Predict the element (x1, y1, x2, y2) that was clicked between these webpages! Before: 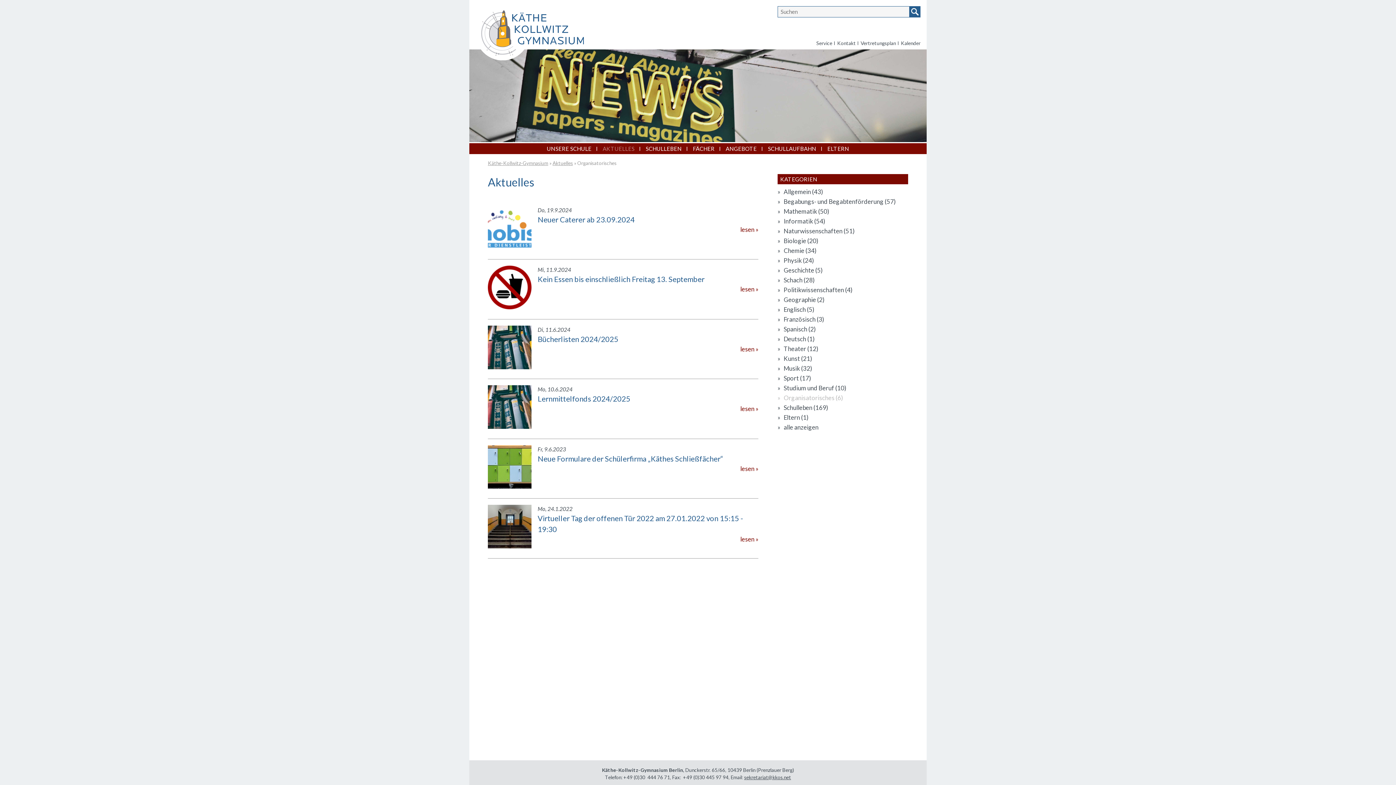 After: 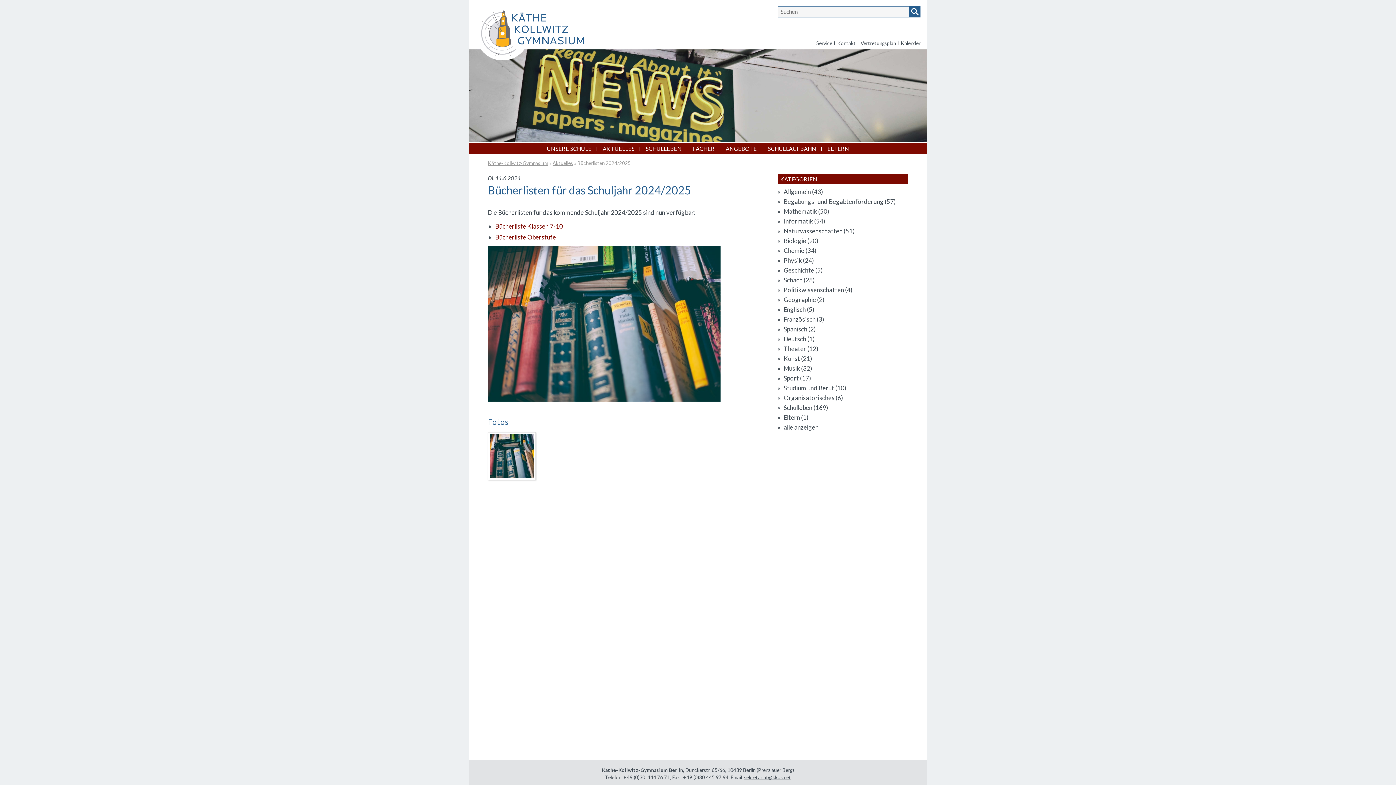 Action: bbox: (740, 345, 758, 353) label: lesen